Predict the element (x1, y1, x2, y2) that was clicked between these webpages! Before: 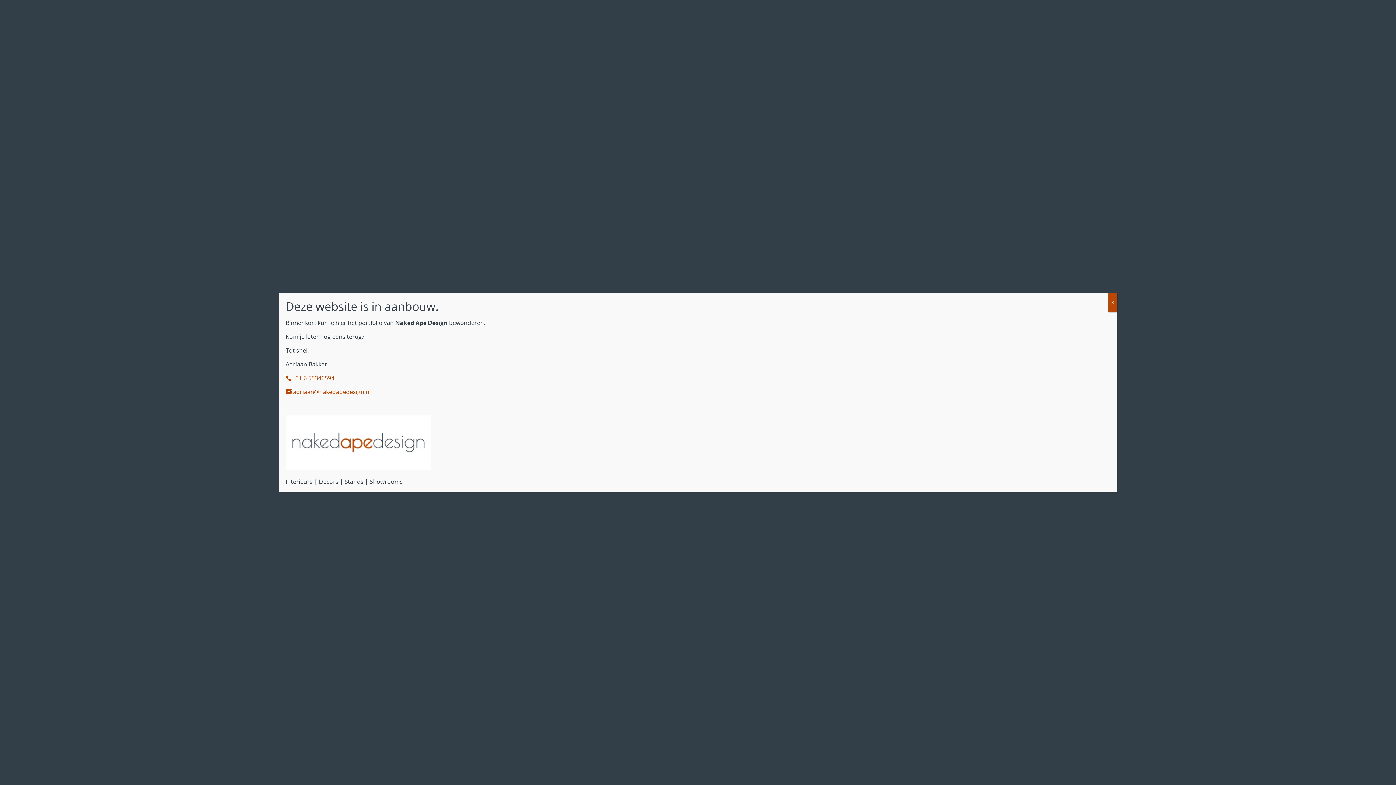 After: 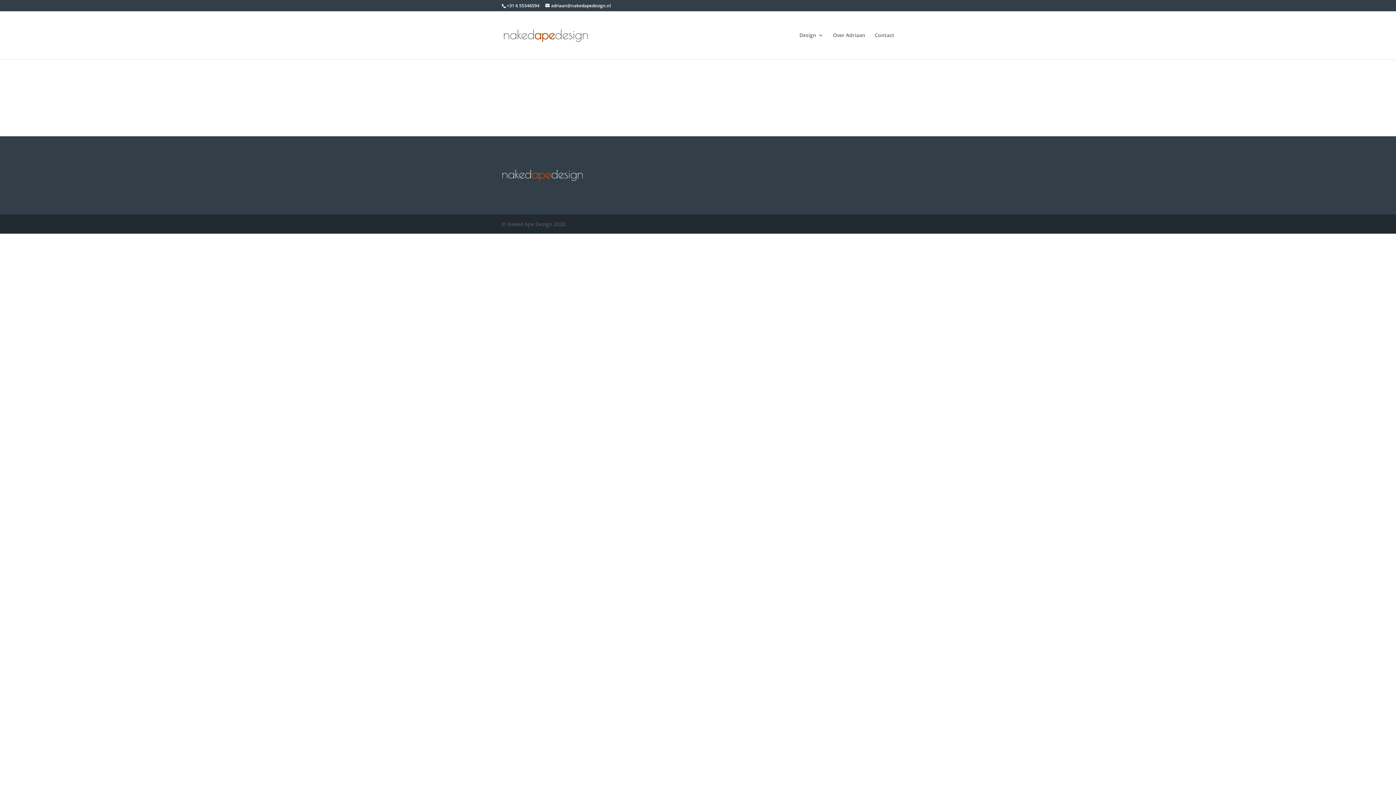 Action: bbox: (1108, 293, 1117, 312) label: Sluiten